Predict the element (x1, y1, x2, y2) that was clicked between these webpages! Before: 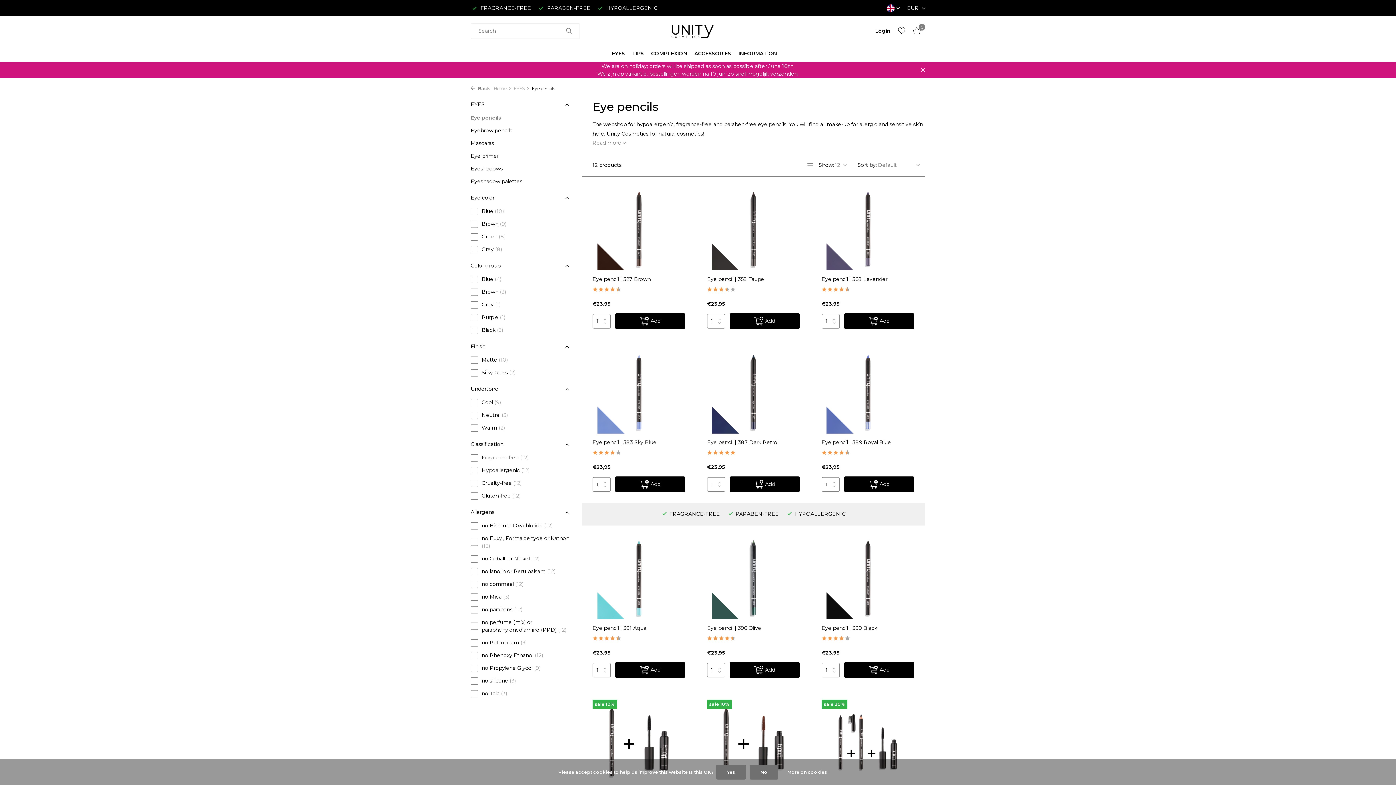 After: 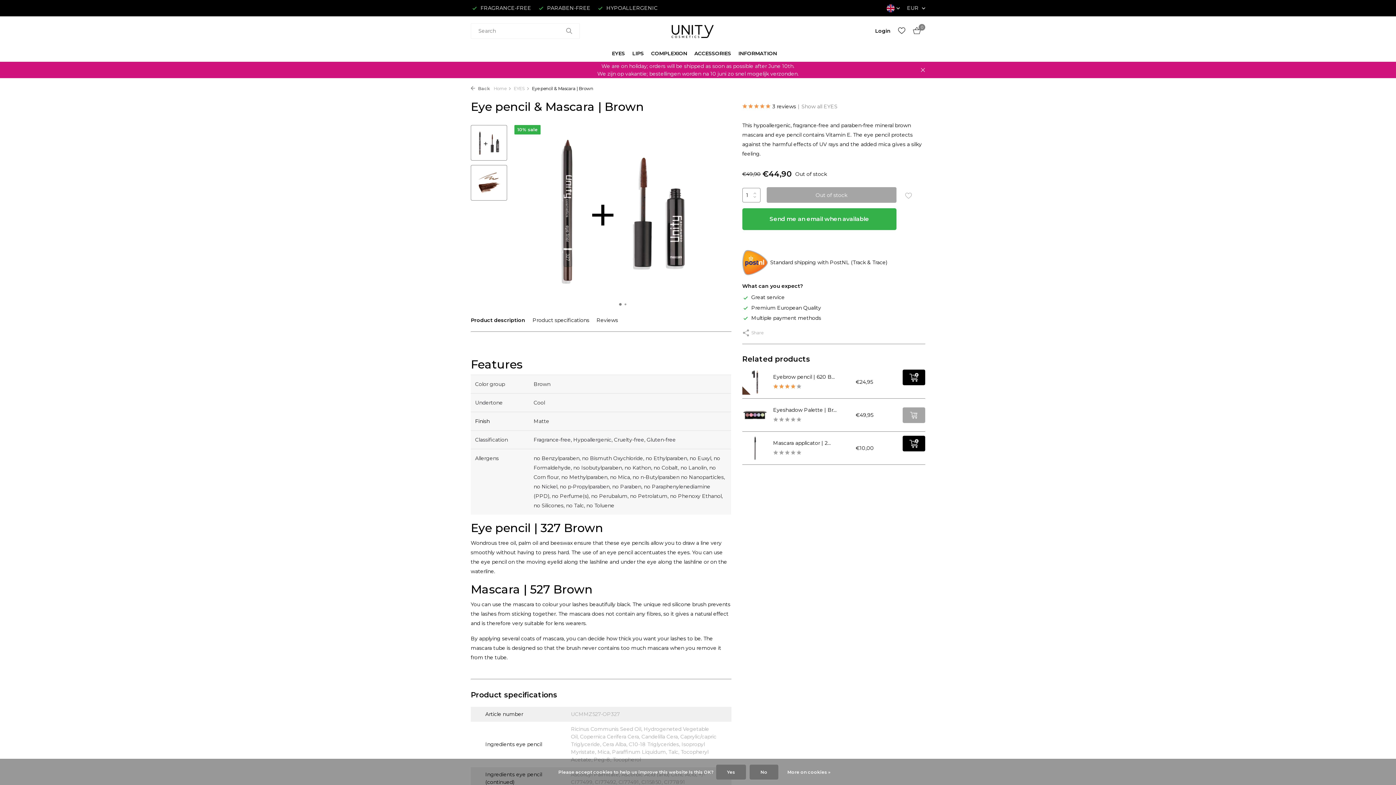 Action: bbox: (707, 700, 799, 783)